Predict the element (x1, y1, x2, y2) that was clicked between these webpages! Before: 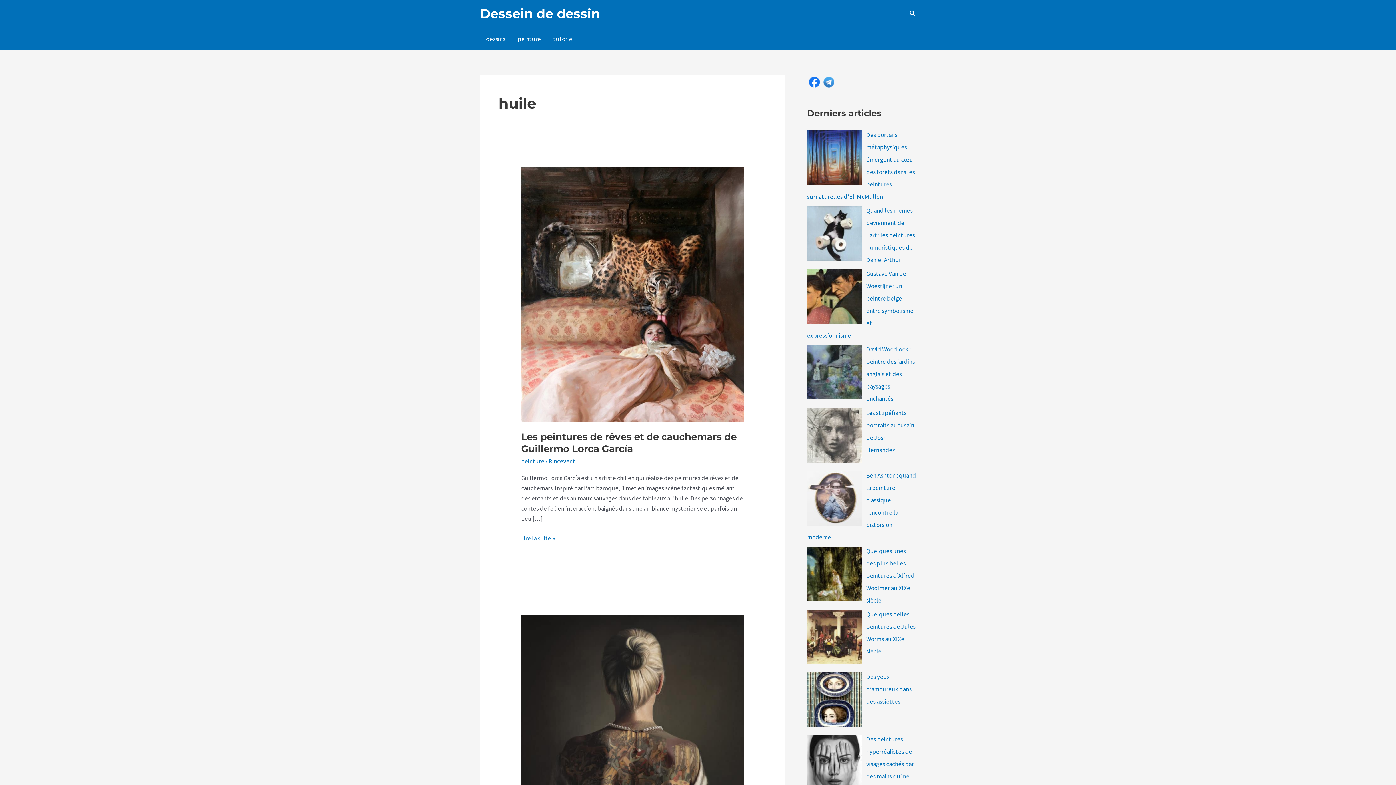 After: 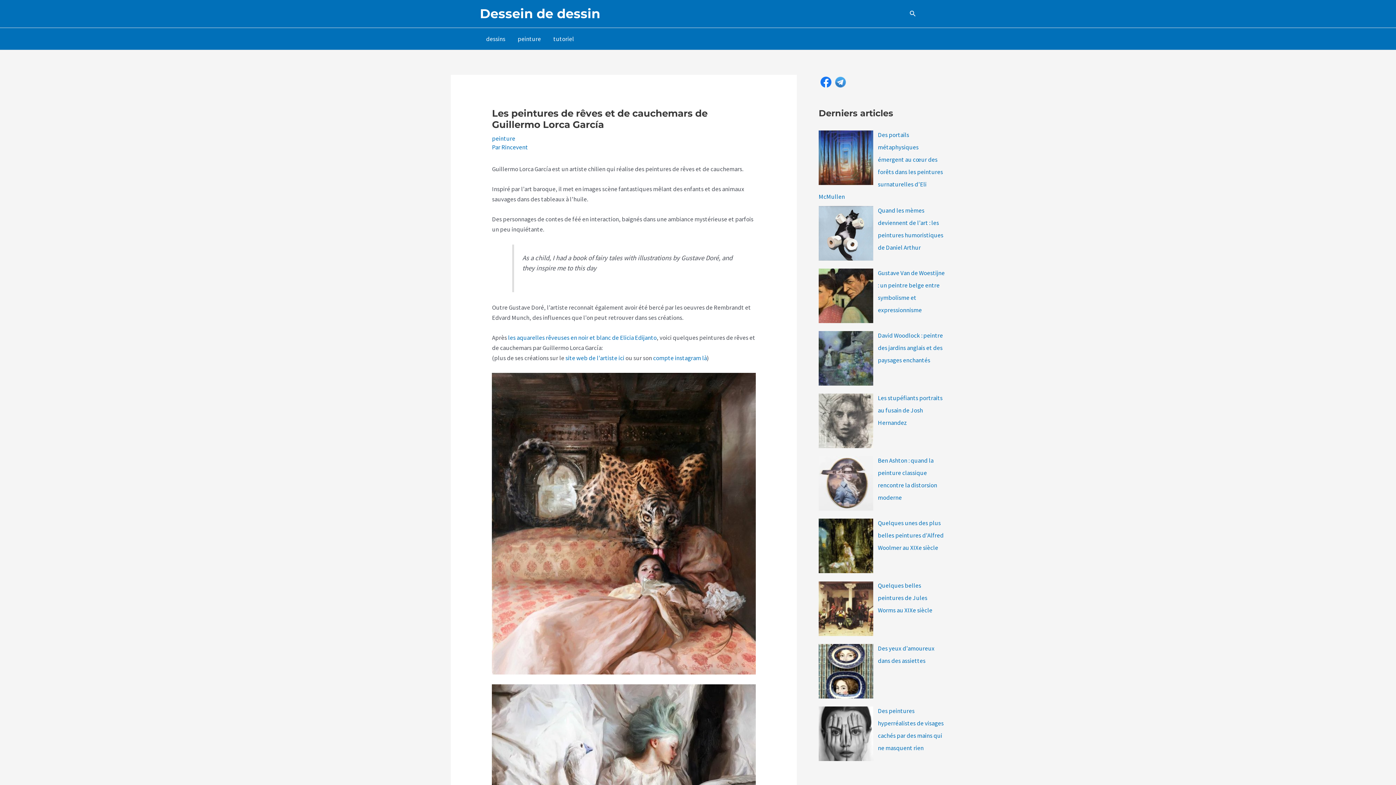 Action: bbox: (521, 431, 736, 454) label: Les peintures de rêves et de cauchemars de Guillermo Lorca García